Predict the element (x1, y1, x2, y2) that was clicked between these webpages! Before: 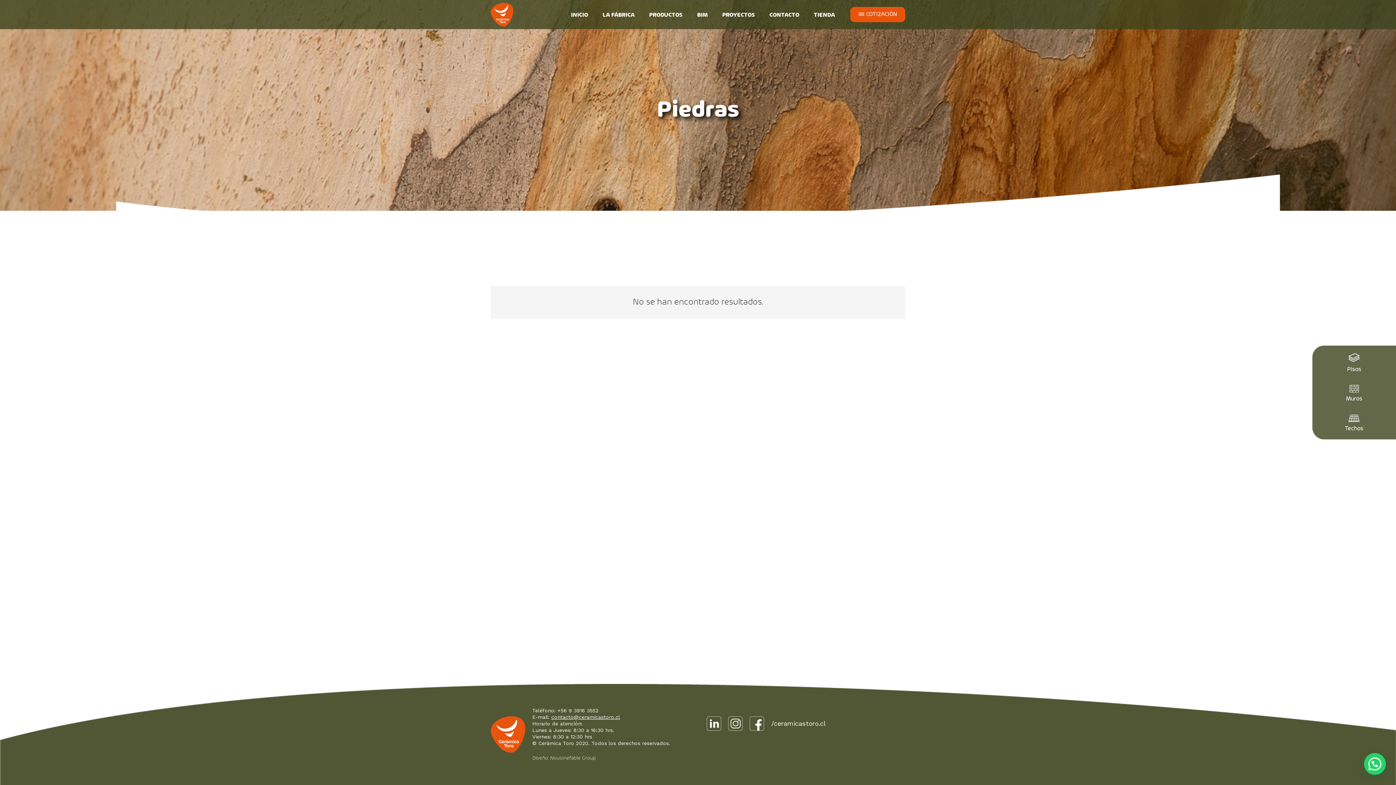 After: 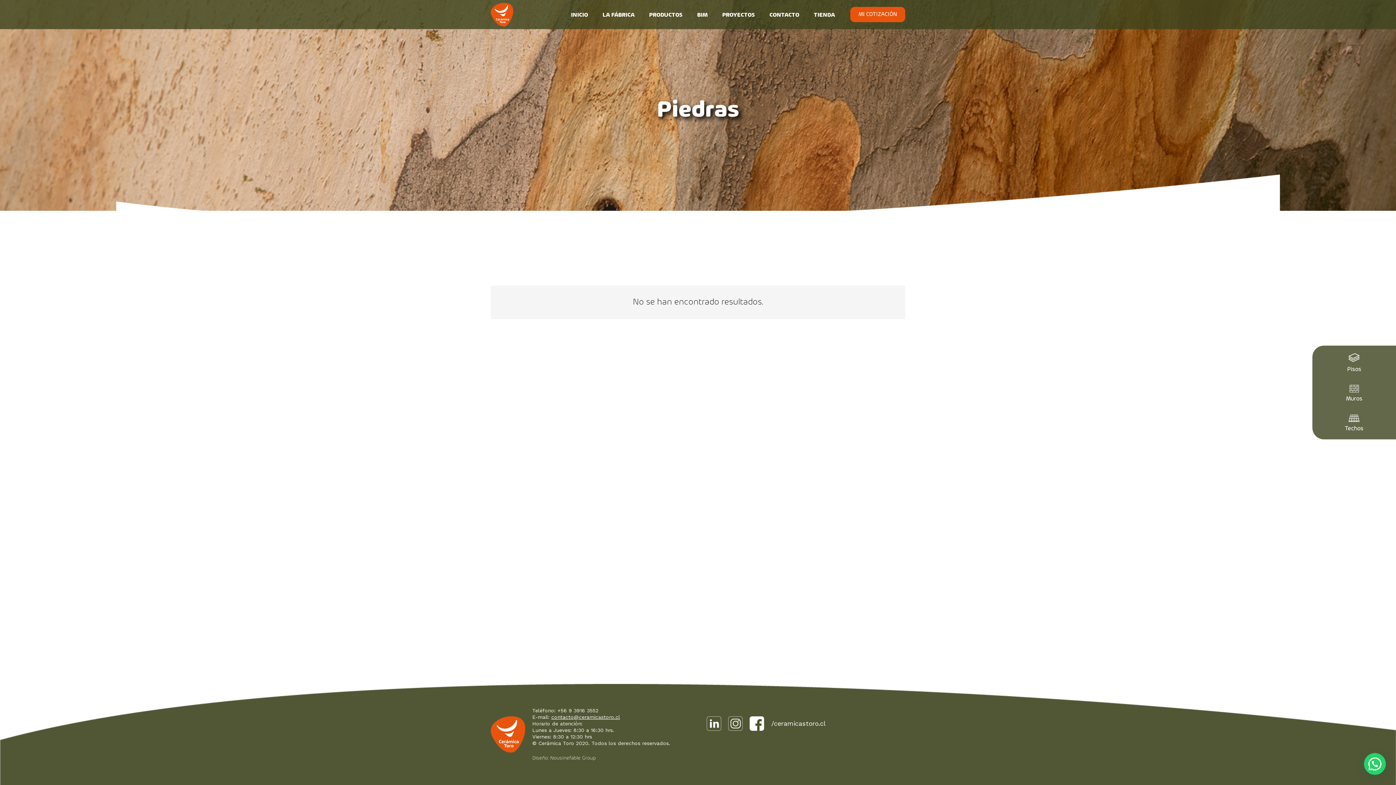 Action: bbox: (749, 716, 764, 731) label: Enlace